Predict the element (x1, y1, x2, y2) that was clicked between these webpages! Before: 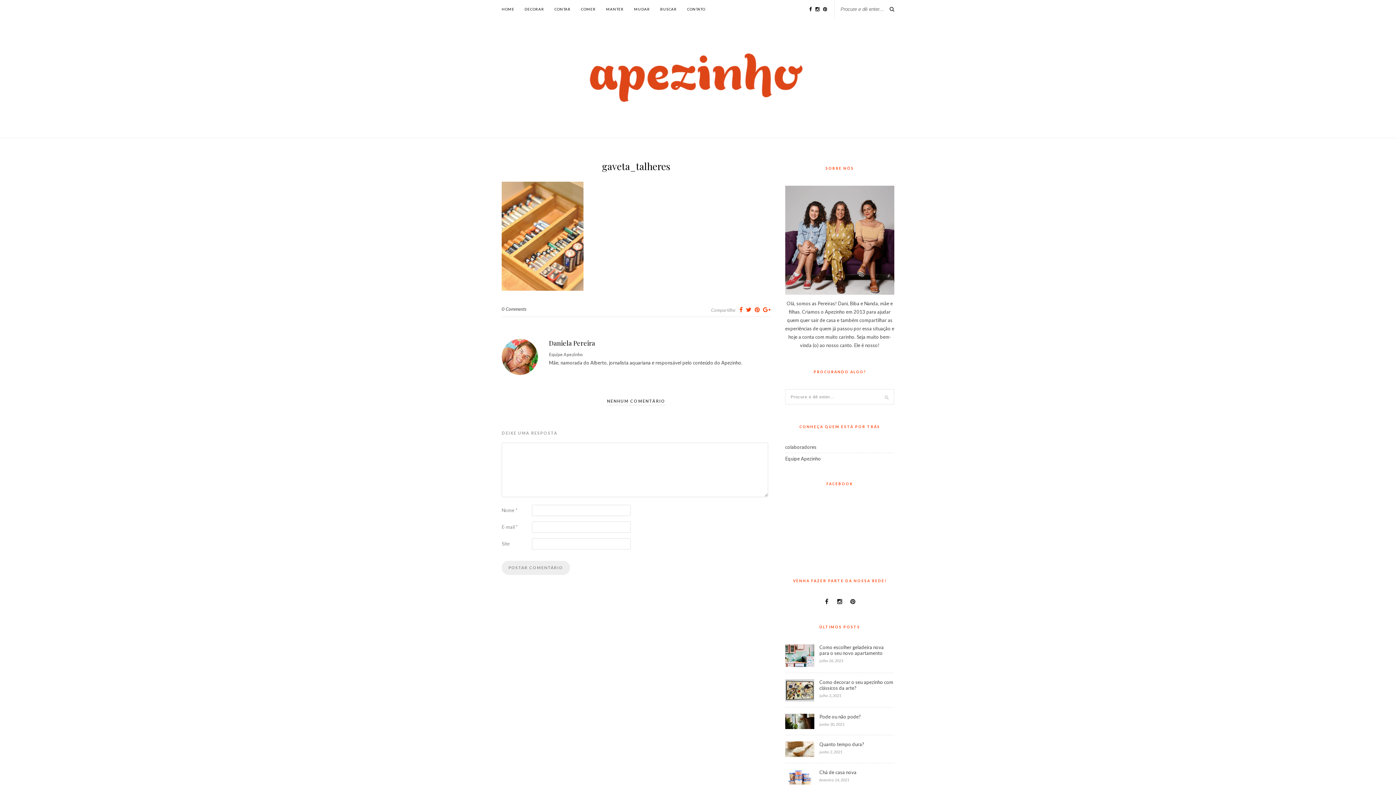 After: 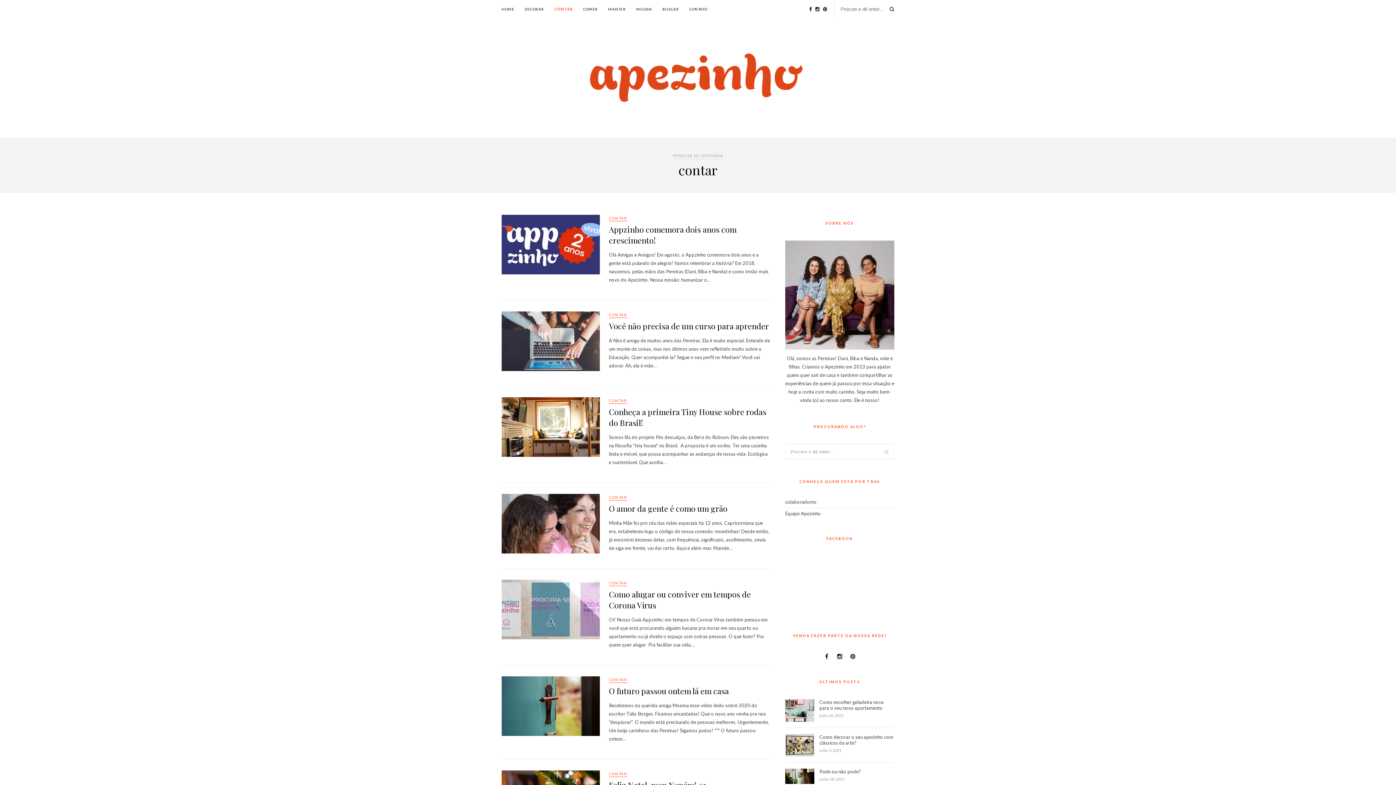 Action: bbox: (554, 0, 570, 18) label: CONTAR